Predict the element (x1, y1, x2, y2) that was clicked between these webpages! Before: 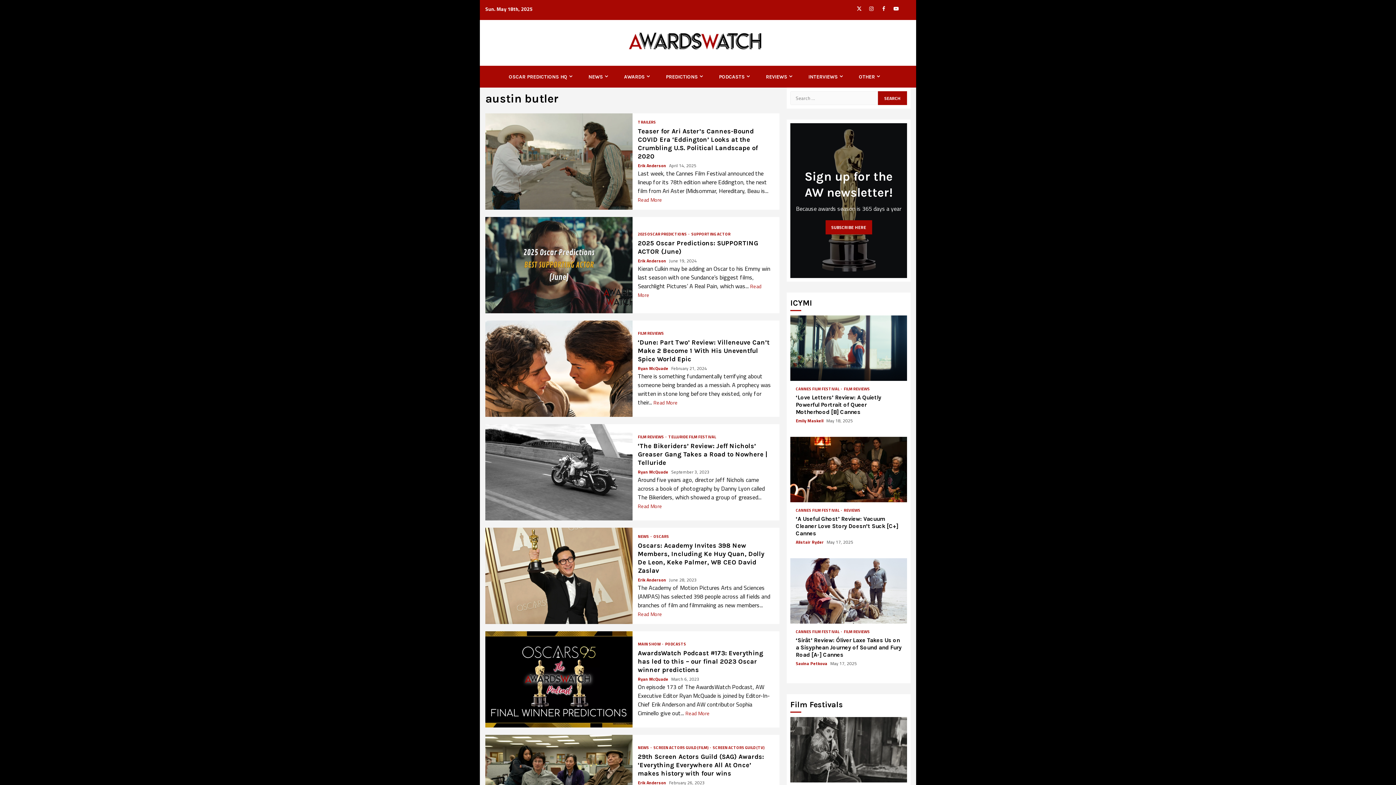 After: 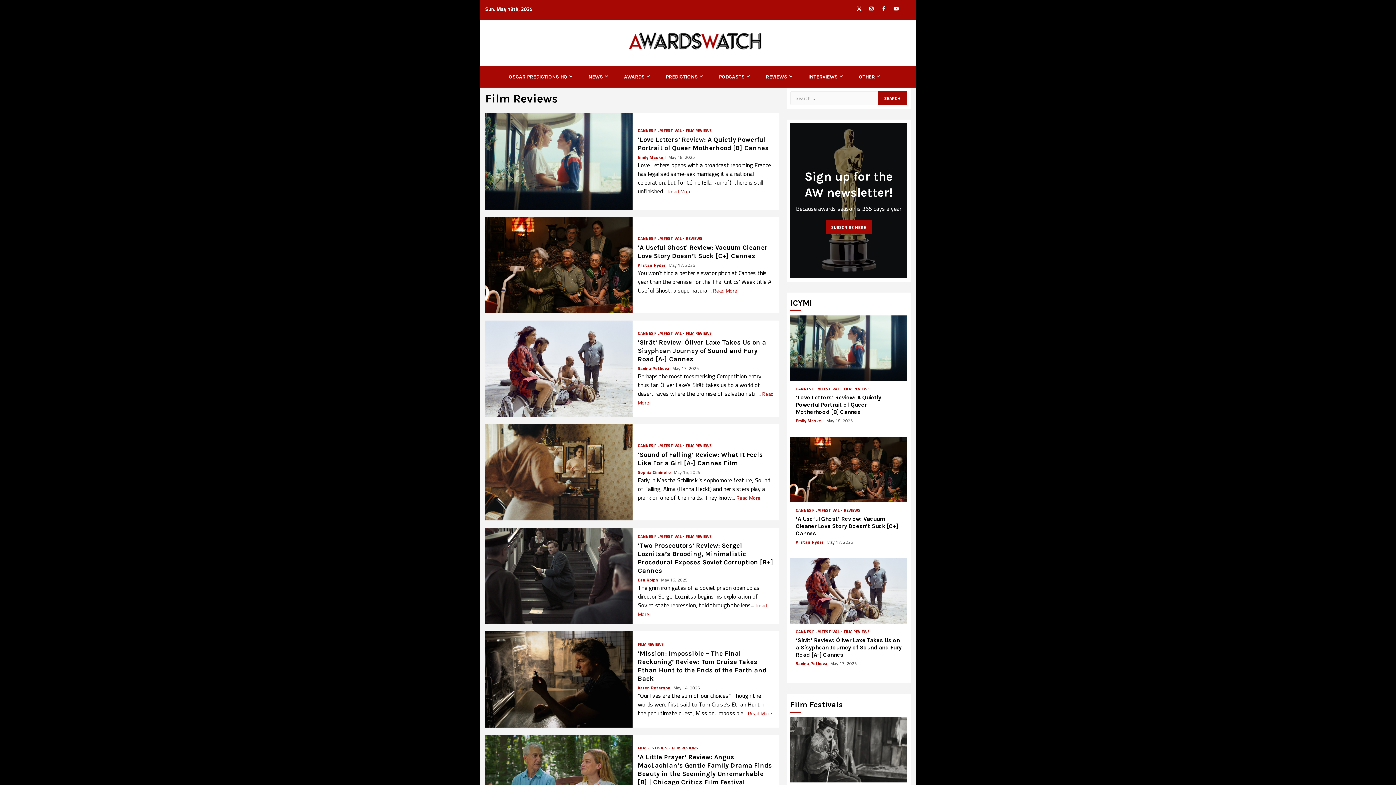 Action: bbox: (844, 630, 870, 634) label: FILM REVIEWS